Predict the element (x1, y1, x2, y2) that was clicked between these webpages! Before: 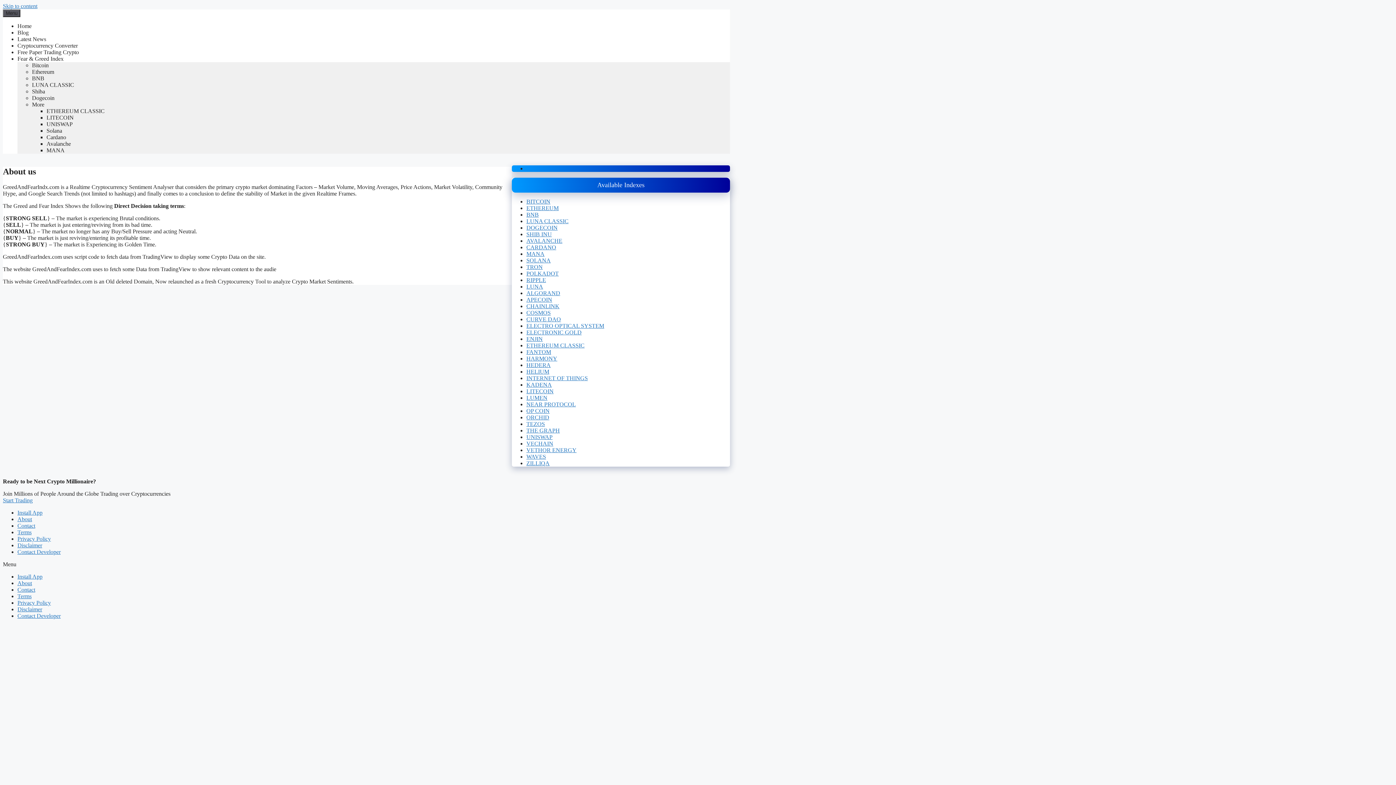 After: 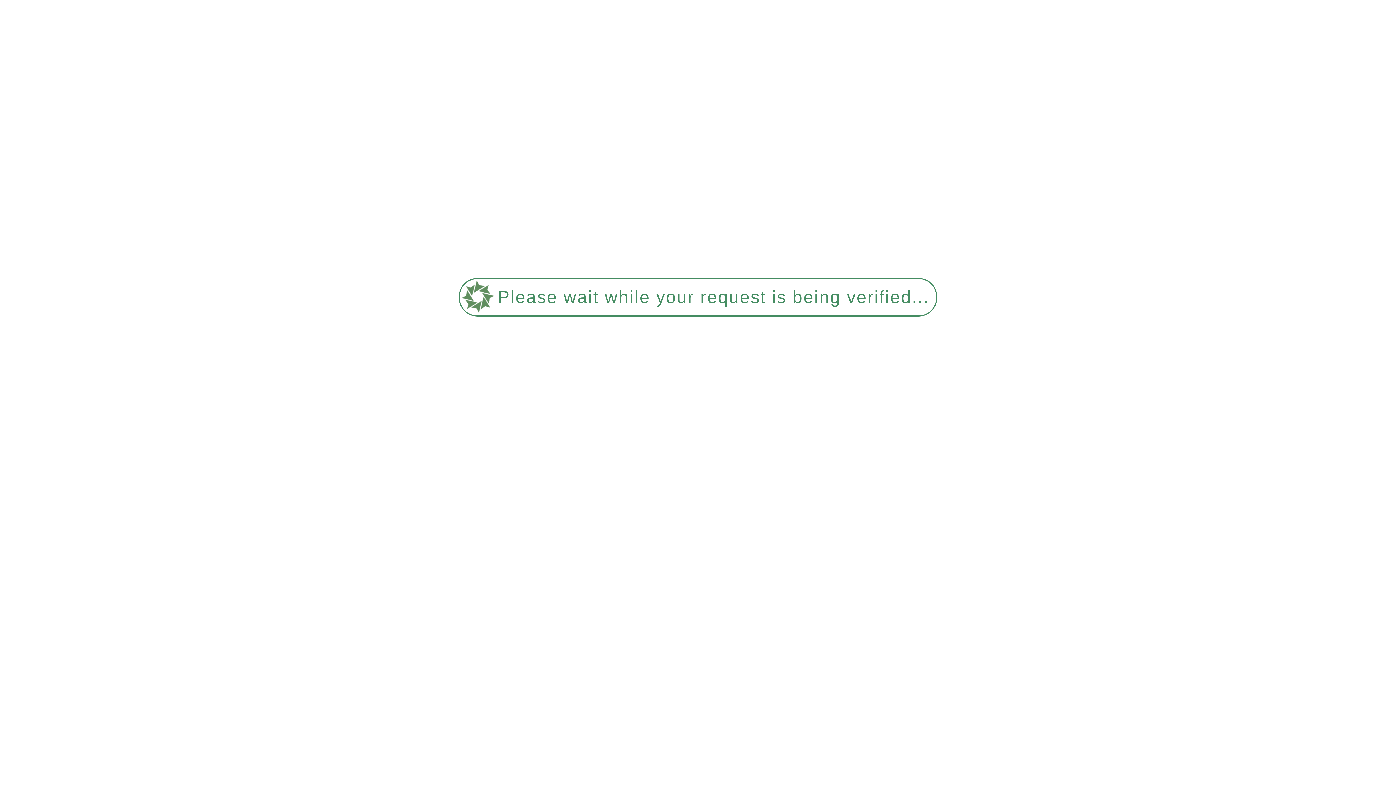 Action: label: APECOIN bbox: (526, 296, 552, 302)